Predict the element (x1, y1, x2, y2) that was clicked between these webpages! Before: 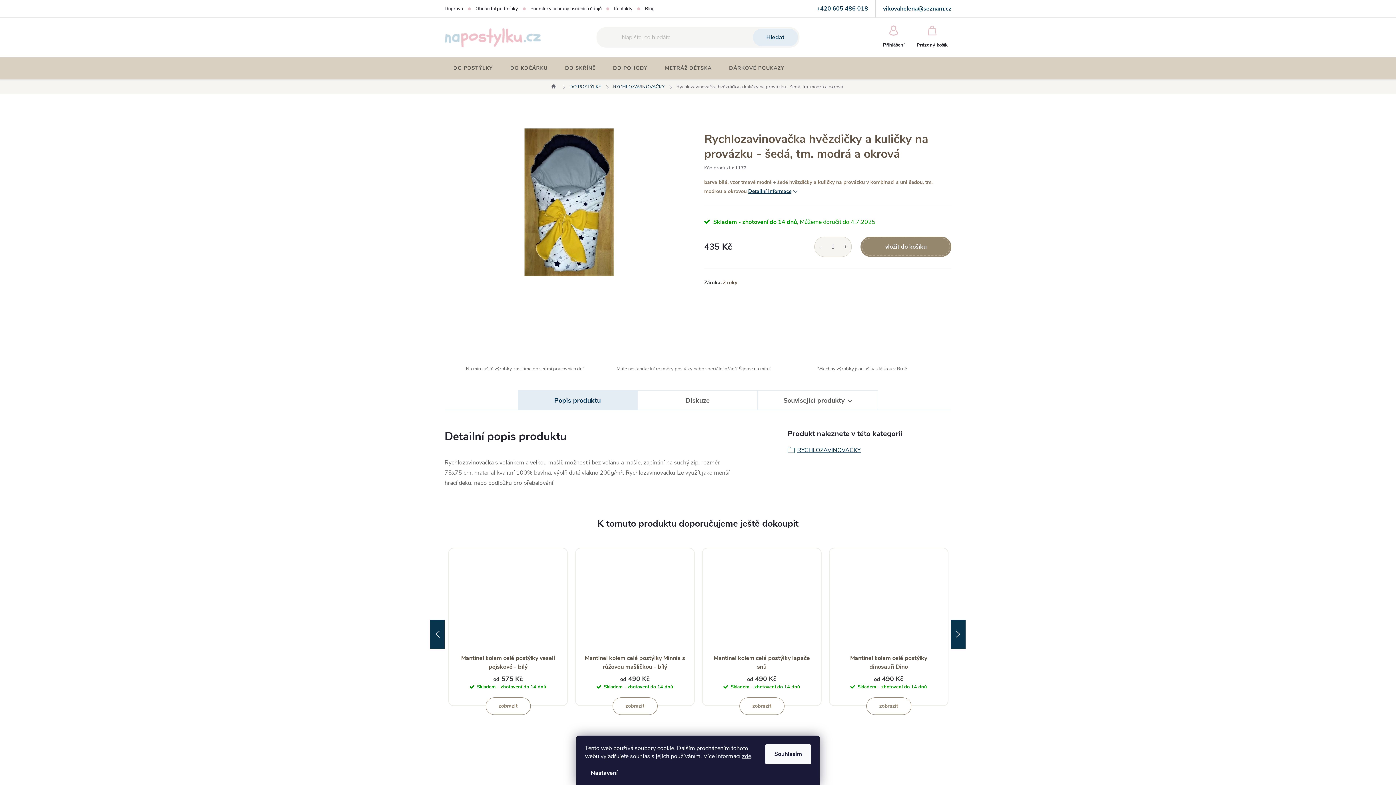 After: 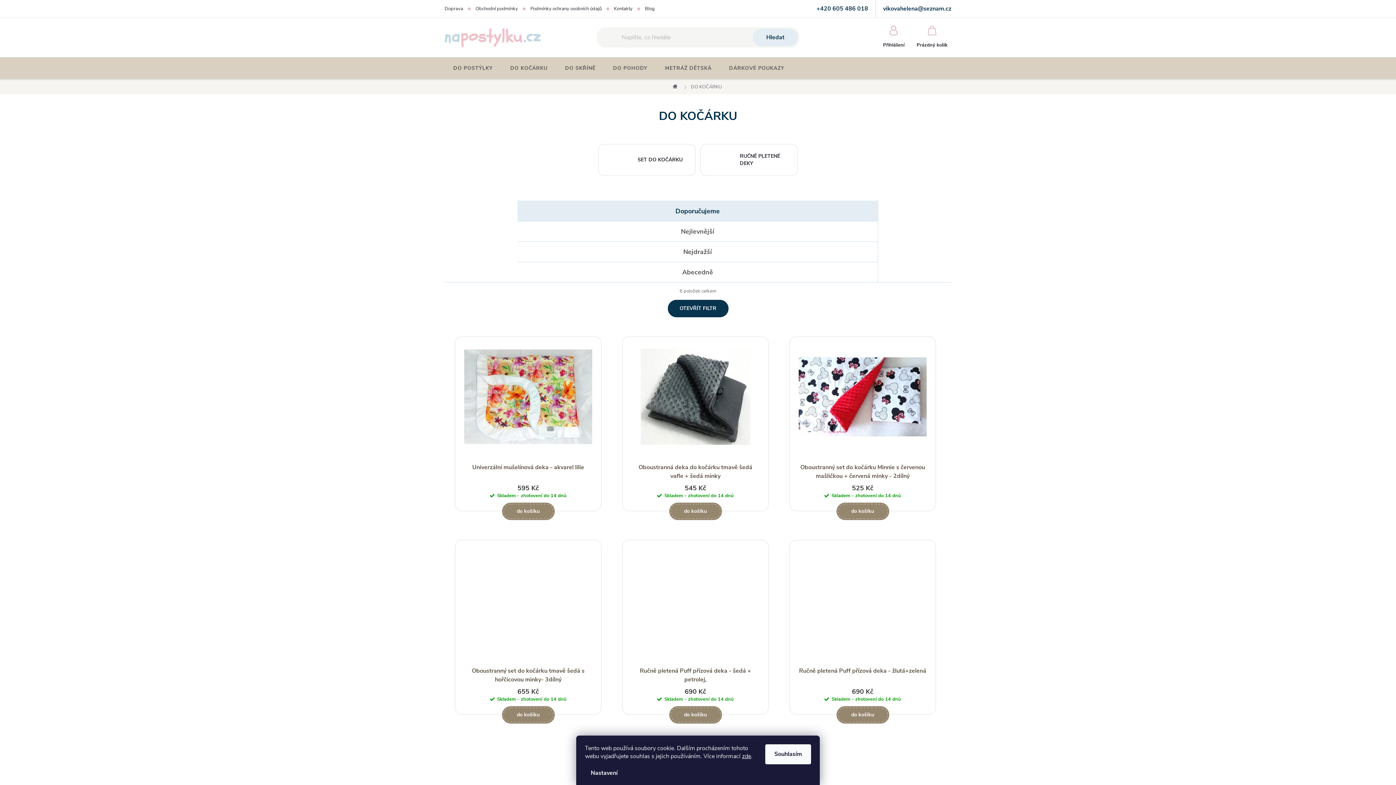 Action: label: DO KOČÁRKU bbox: (501, 57, 556, 79)